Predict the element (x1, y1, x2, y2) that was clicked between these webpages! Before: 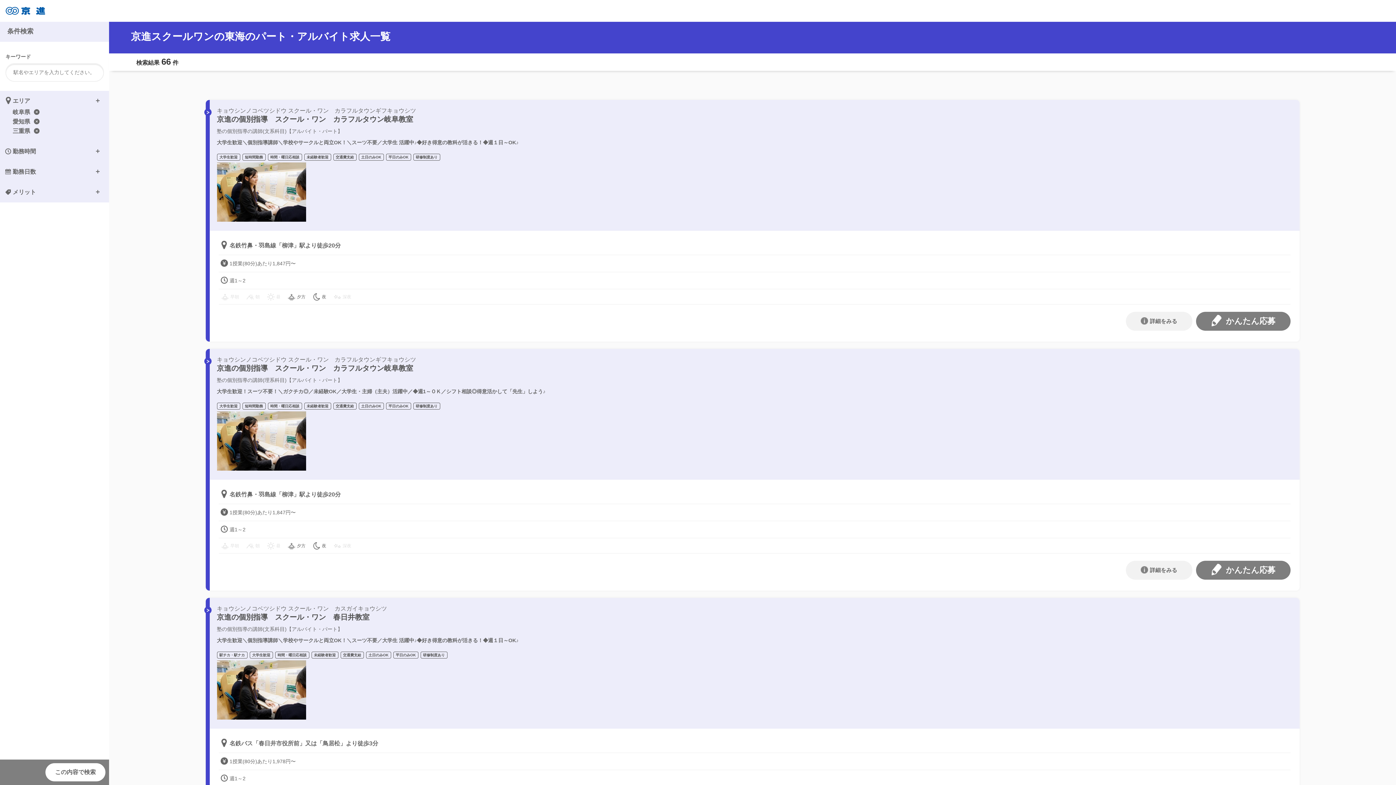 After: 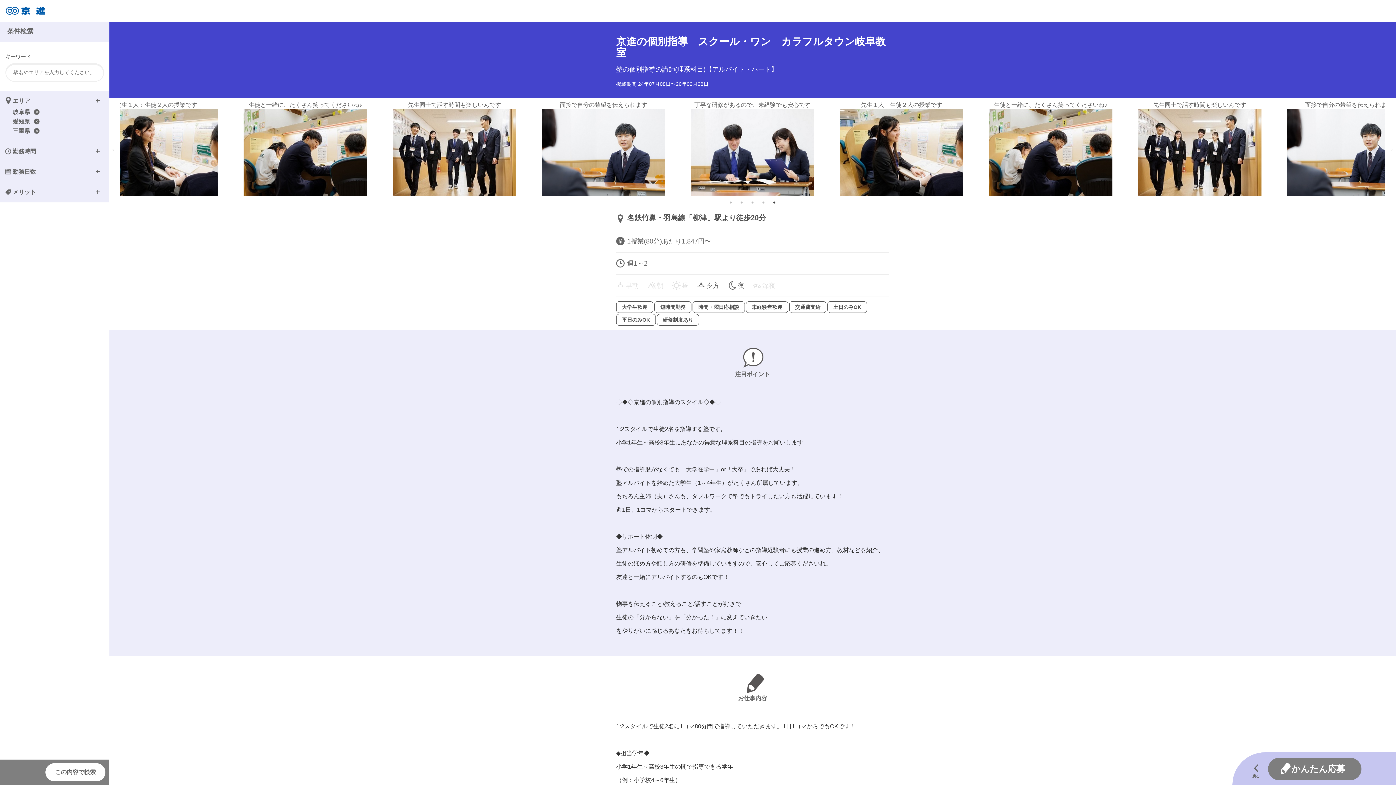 Action: bbox: (209, 349, 1299, 480) label: キョウシンノコベツシドウ スクール・ワン　カラフルタウンギフキョウシツ

京進の個別指導　スクール・ワン　カラフルタウン岐阜教室

塾の個別指導の講師(理系科目)【アルバイト・パート】

大学生歓迎！スーツ不要！＼ガクチカ◎／未経験OK／大学生・主婦（主夫）活躍中／◆週1～ＯＫ／シフト相談◎得意活かして「先生」しよう♪

大学生歓迎短時間勤務時間・曜日応相談未経験者歓迎交通費支給土日のみOK平日のみOK研修制度あり